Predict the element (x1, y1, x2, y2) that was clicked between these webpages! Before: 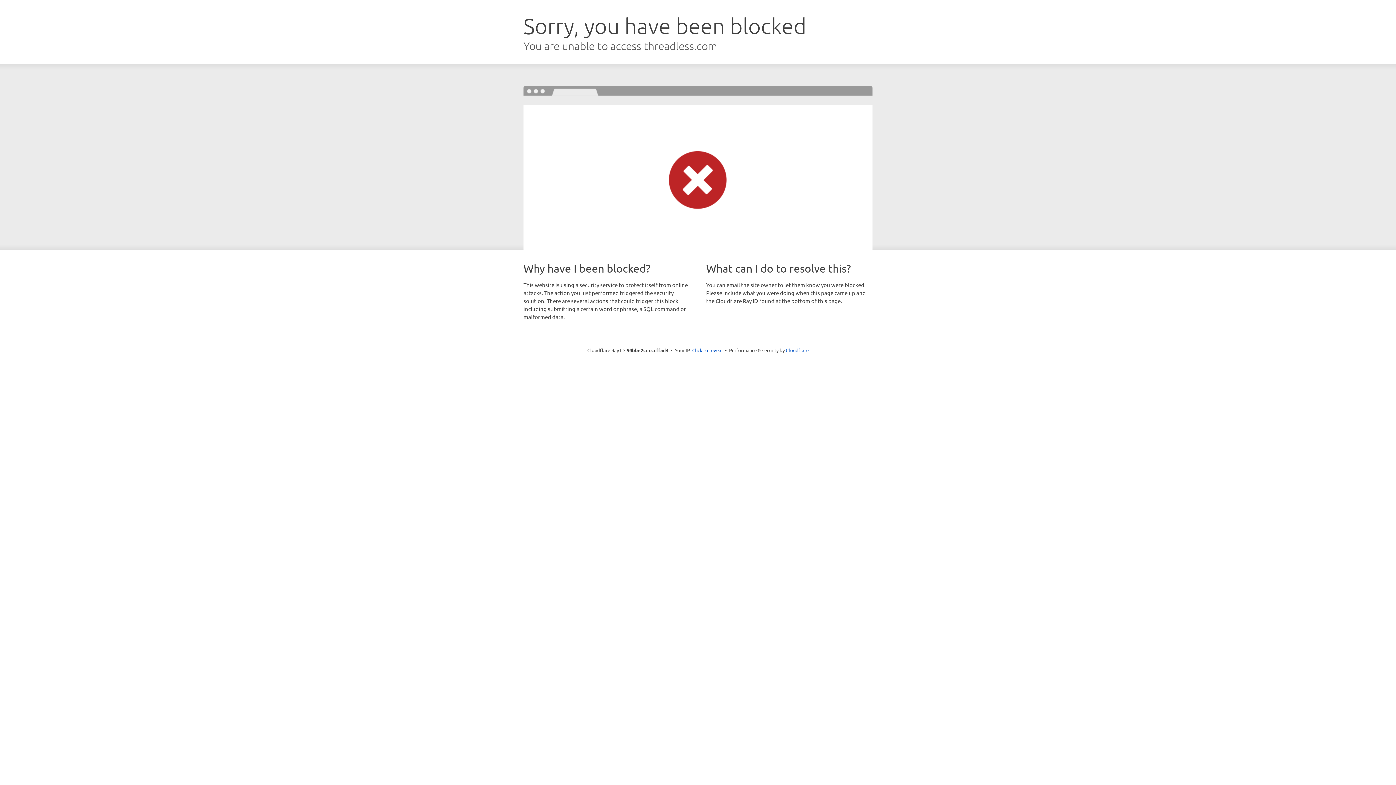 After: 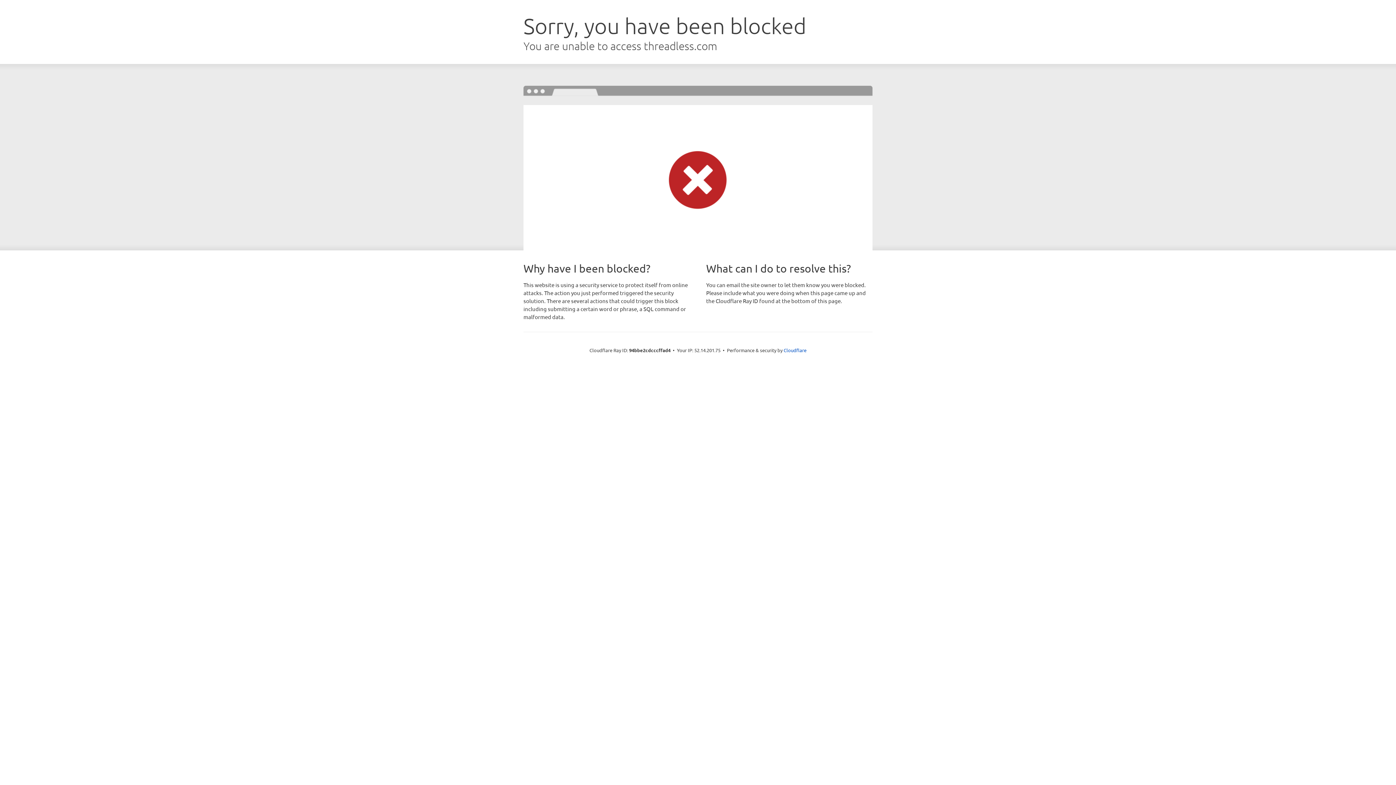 Action: label: Click to reveal bbox: (692, 346, 722, 353)